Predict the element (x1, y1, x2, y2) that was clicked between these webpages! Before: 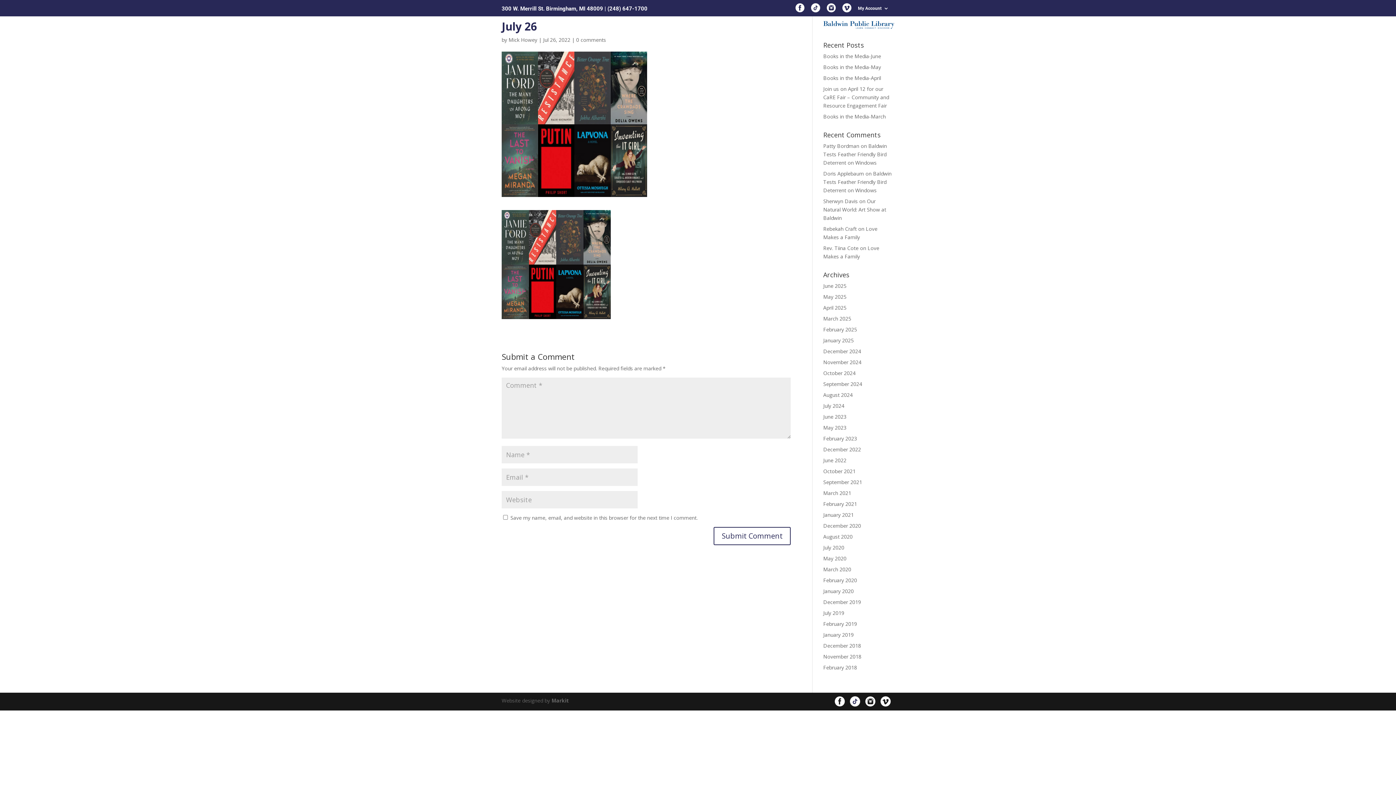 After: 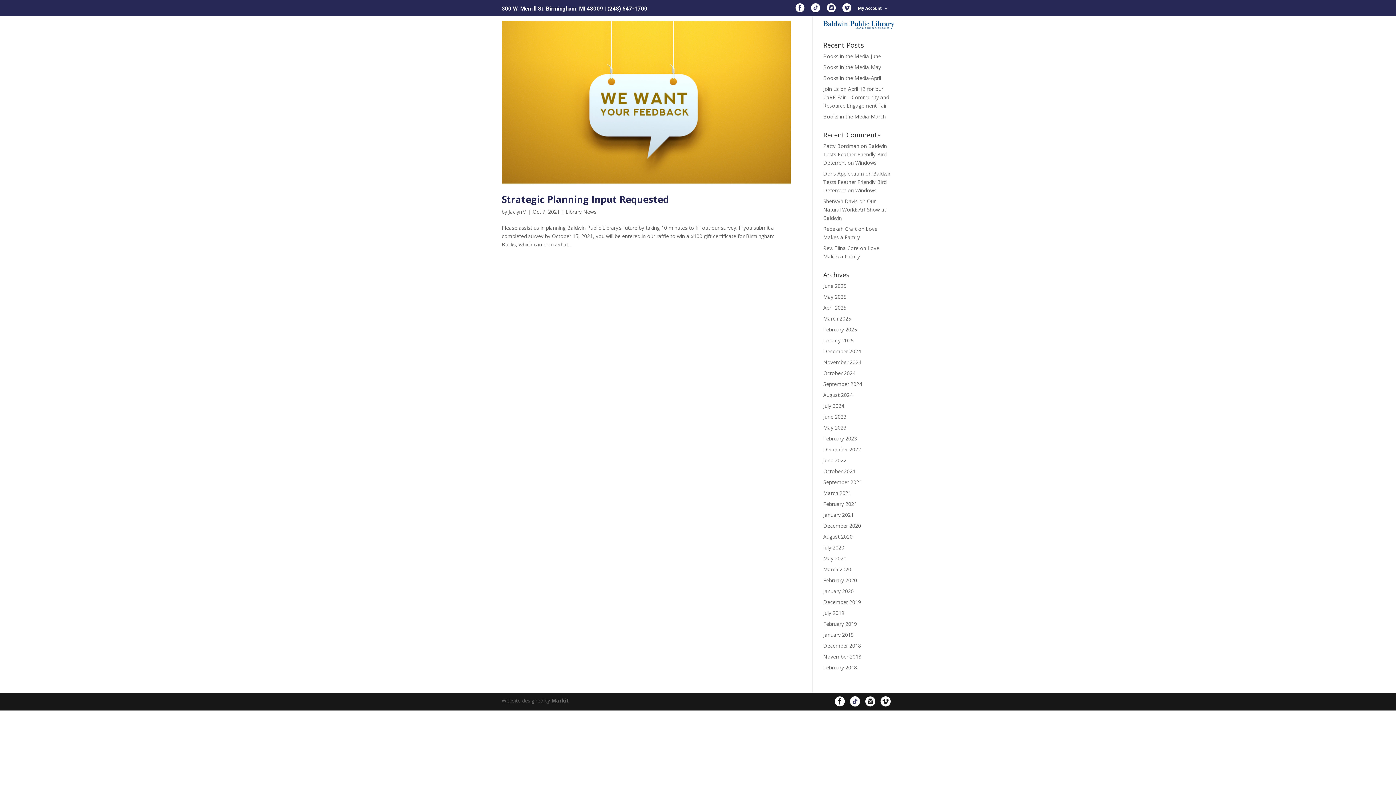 Action: bbox: (823, 468, 855, 475) label: October 2021